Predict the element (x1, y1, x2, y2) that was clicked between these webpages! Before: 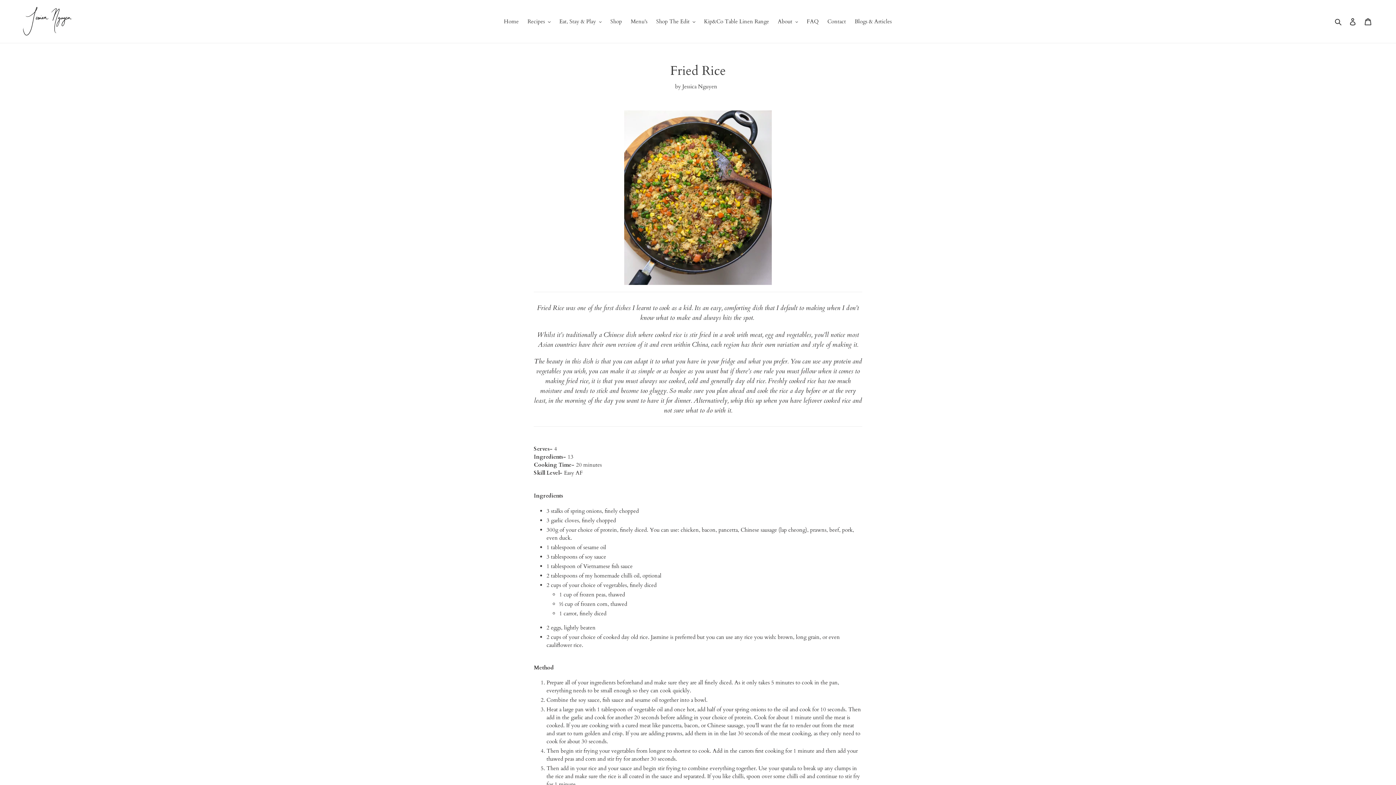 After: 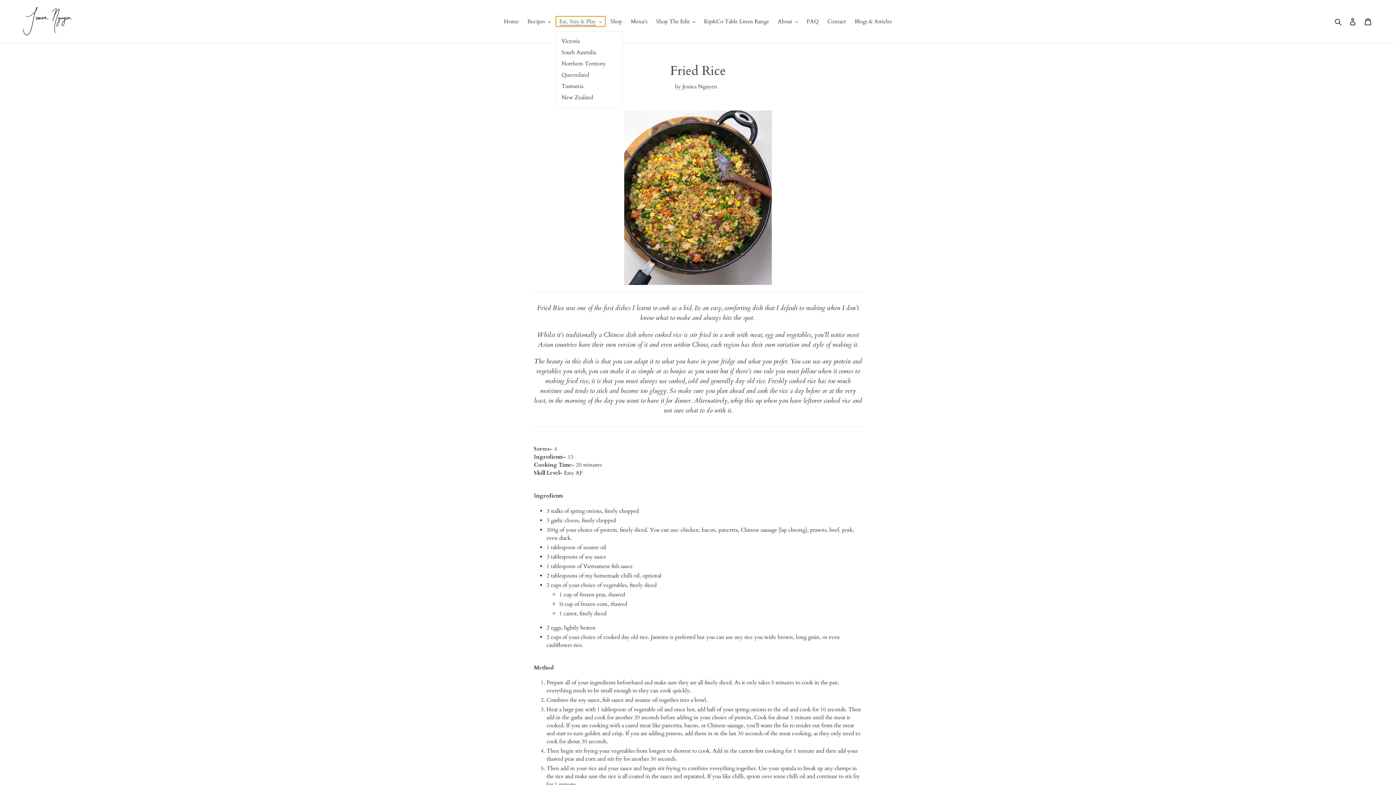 Action: label: Eat, Stay & Play bbox: (555, 16, 605, 26)